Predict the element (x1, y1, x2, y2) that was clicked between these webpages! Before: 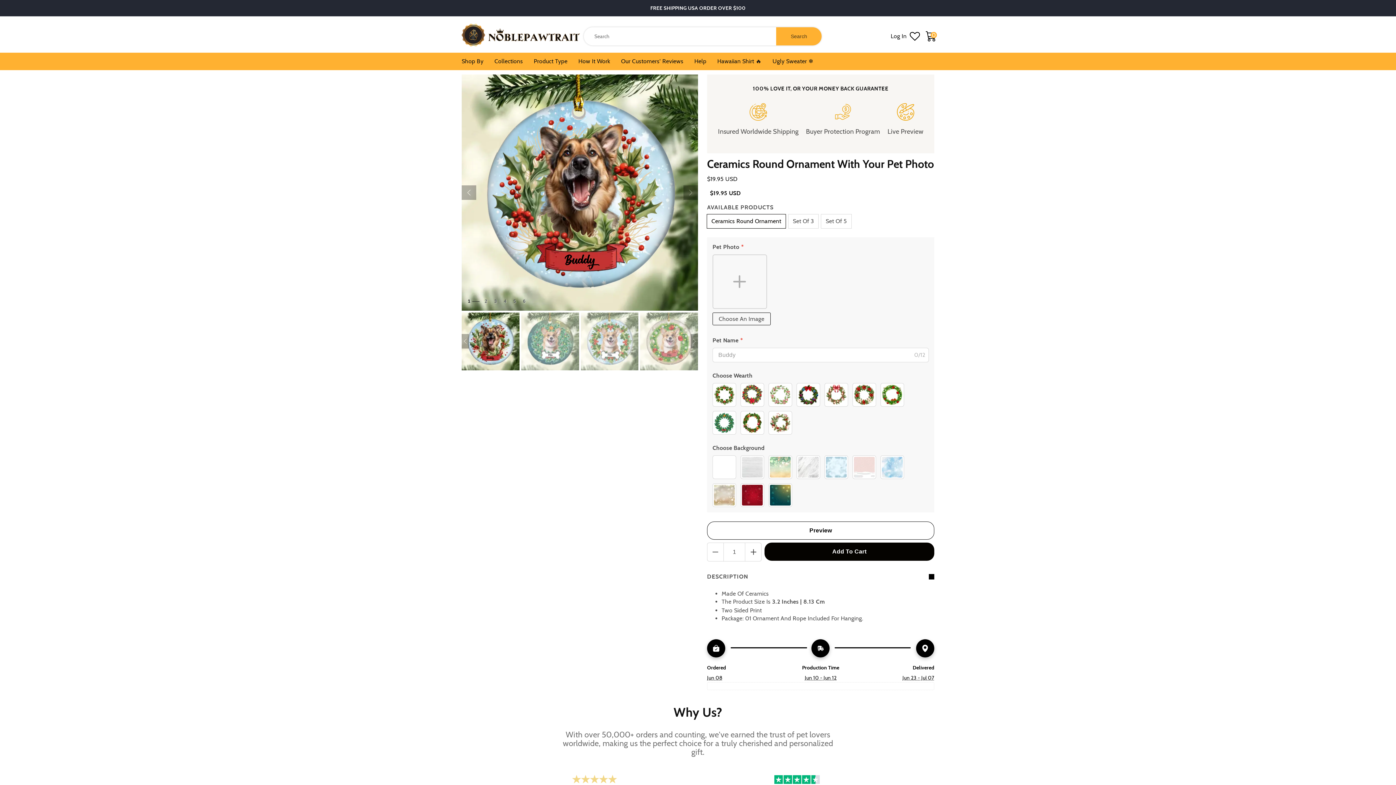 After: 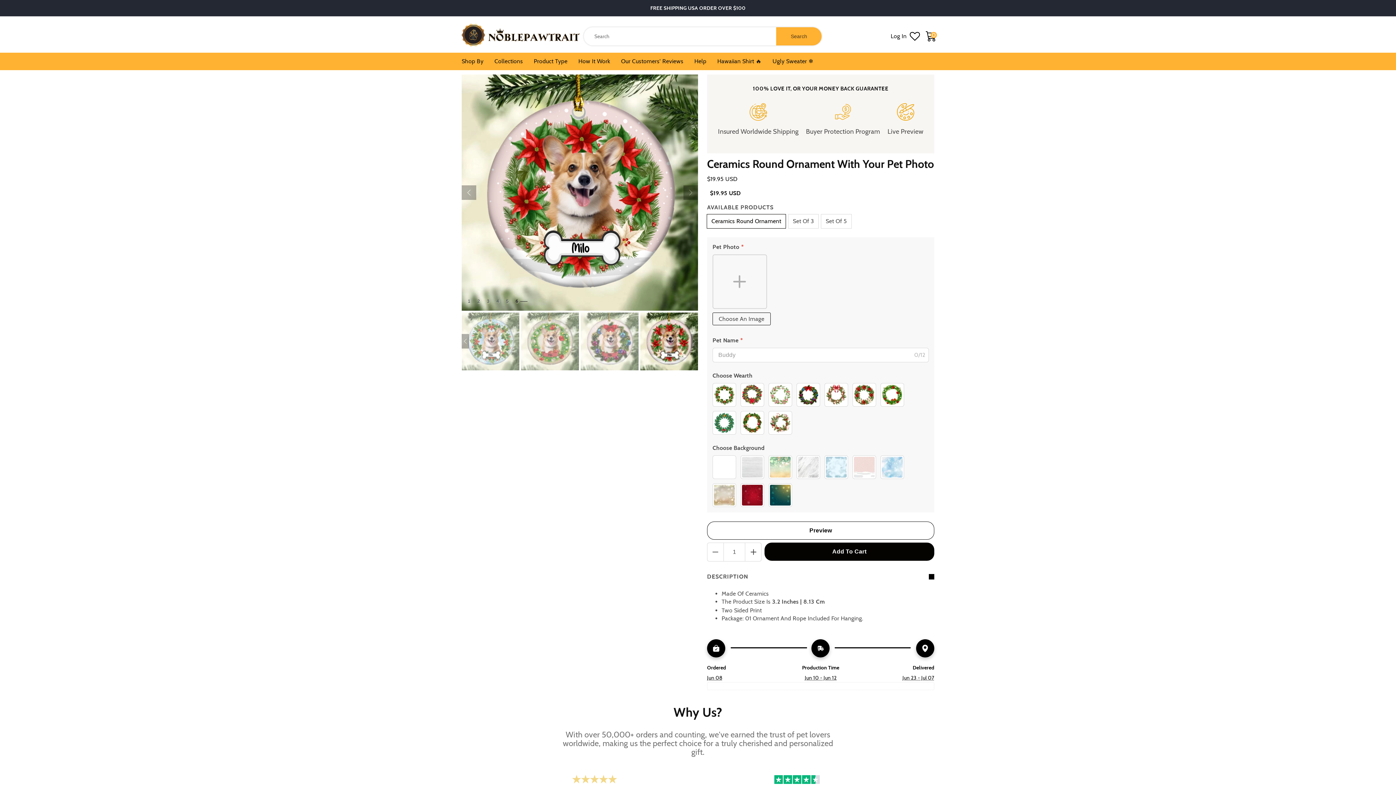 Action: bbox: (523, 297, 527, 305) label: 6